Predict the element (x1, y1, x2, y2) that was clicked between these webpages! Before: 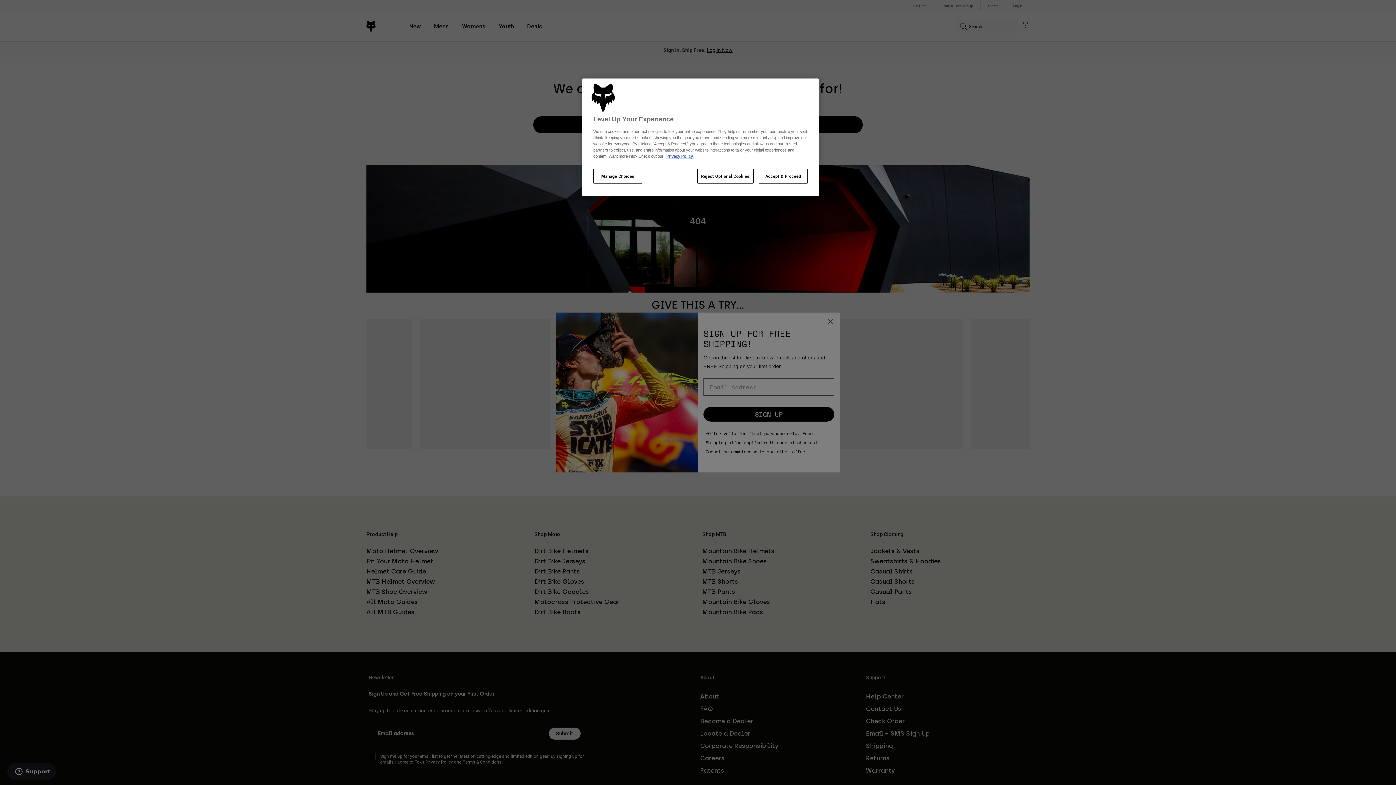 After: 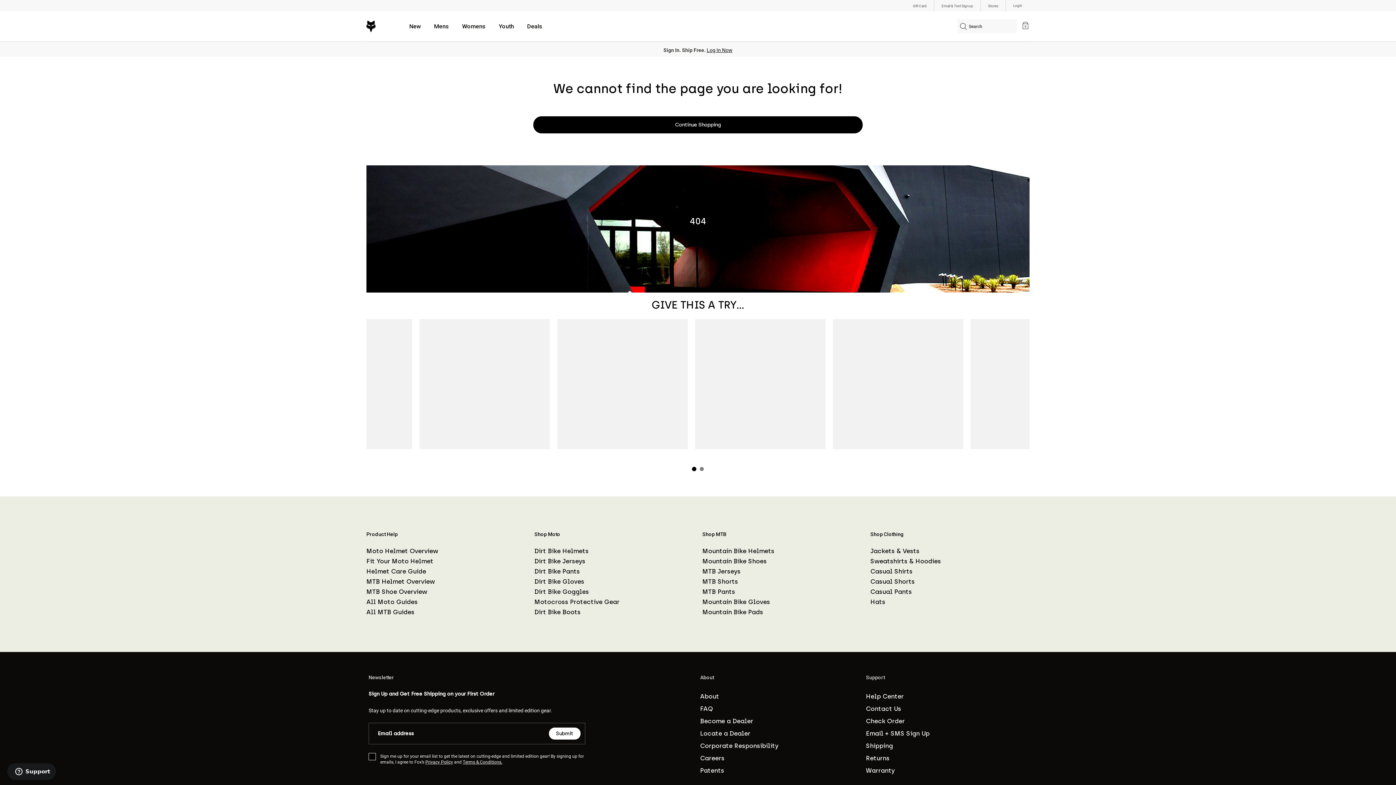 Action: label: Accept & Proceed bbox: (758, 168, 808, 183)